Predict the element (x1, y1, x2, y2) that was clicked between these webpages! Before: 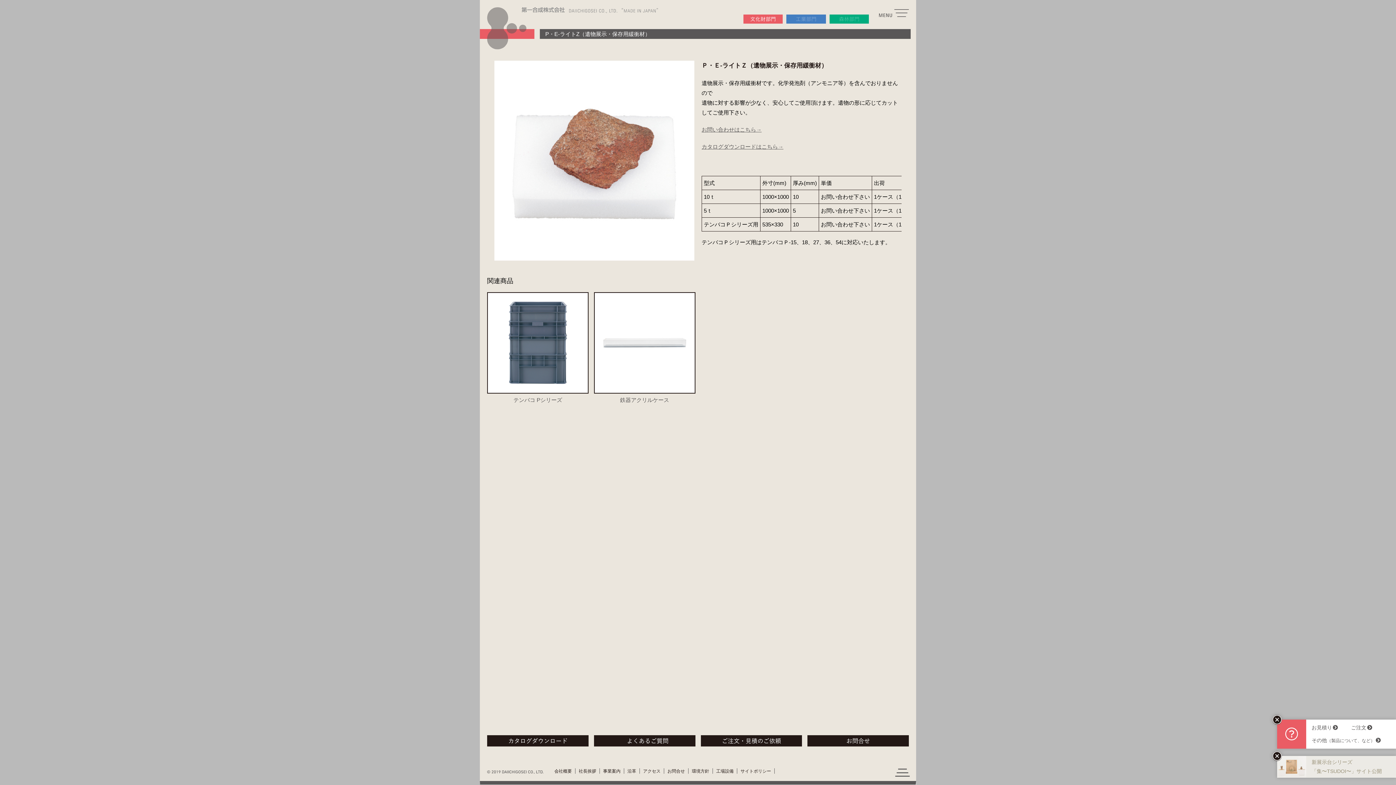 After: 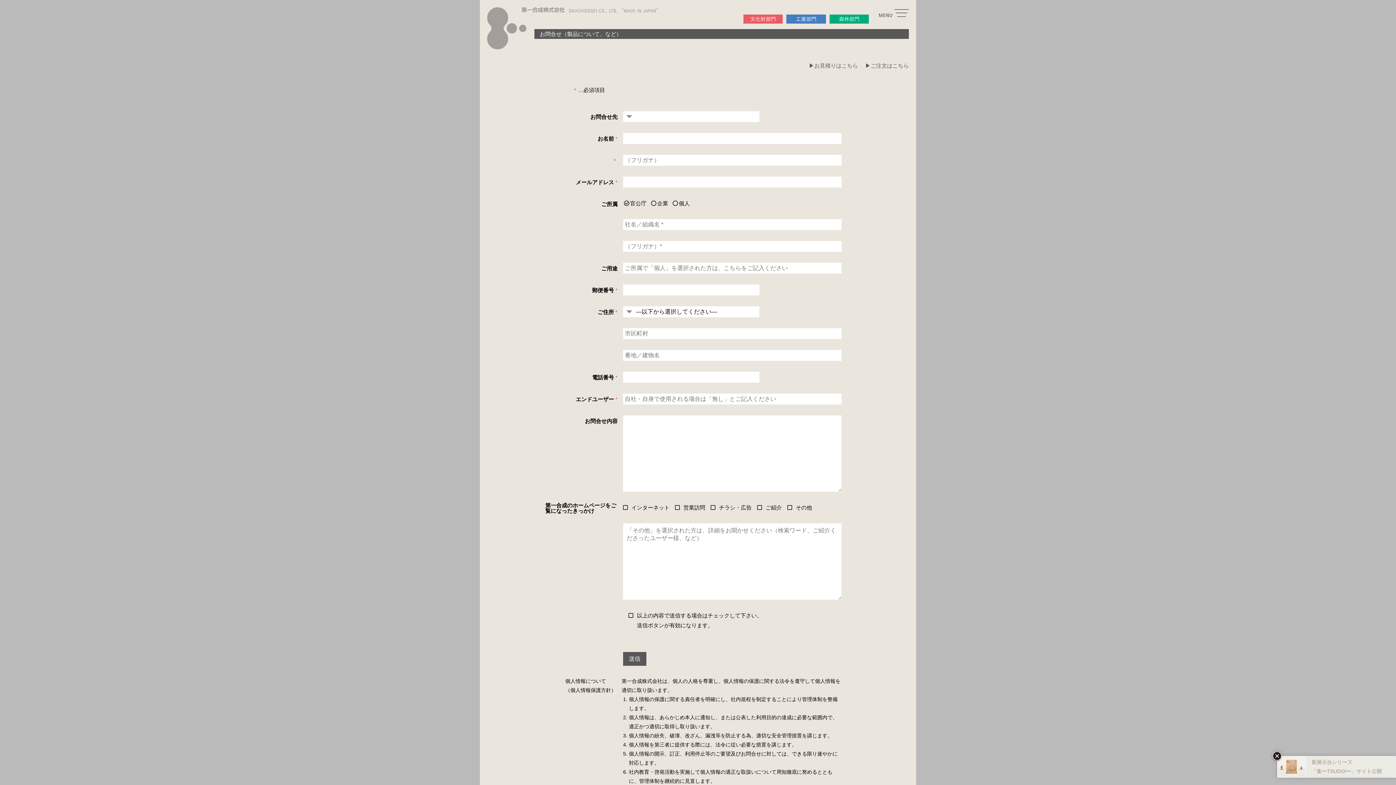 Action: label: その他（製品について、など） bbox: (1312, 737, 1381, 743)